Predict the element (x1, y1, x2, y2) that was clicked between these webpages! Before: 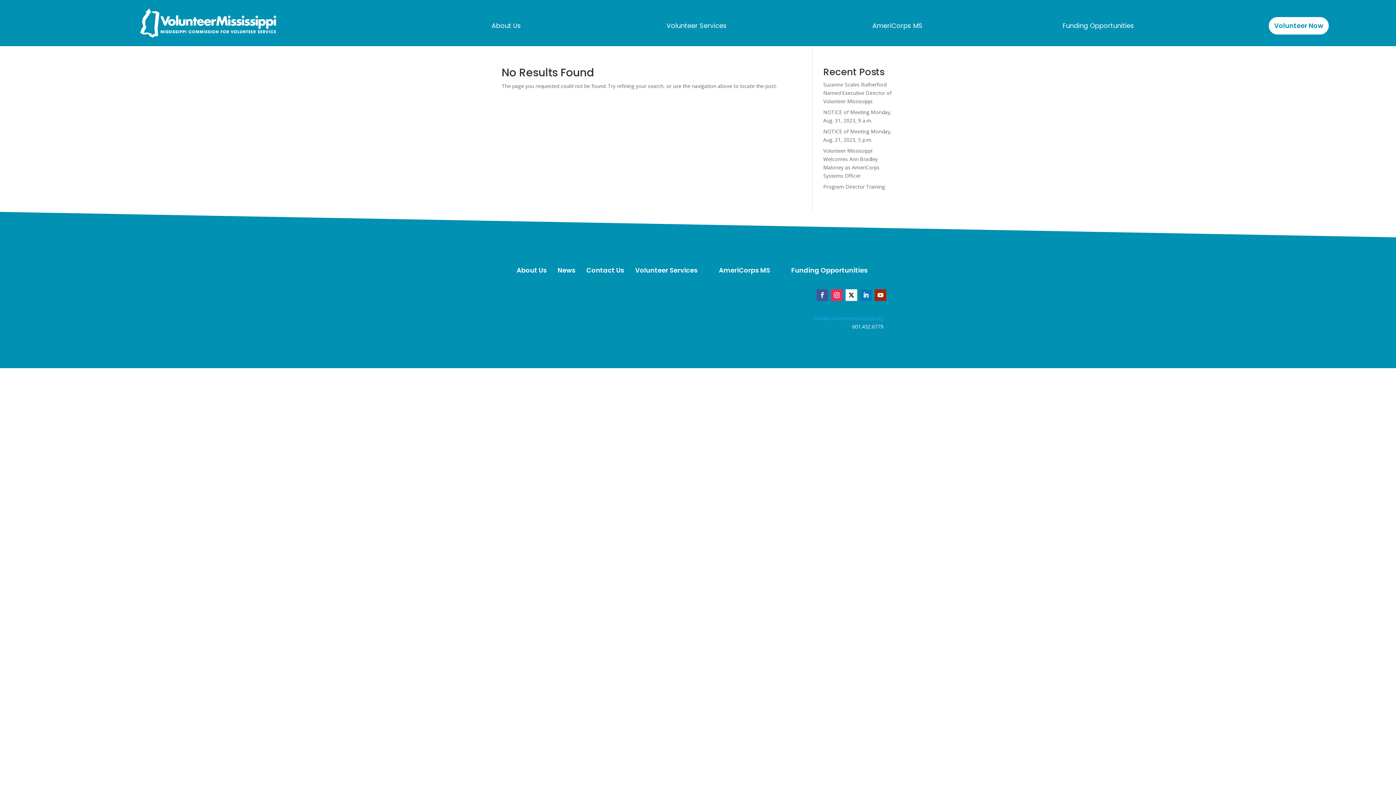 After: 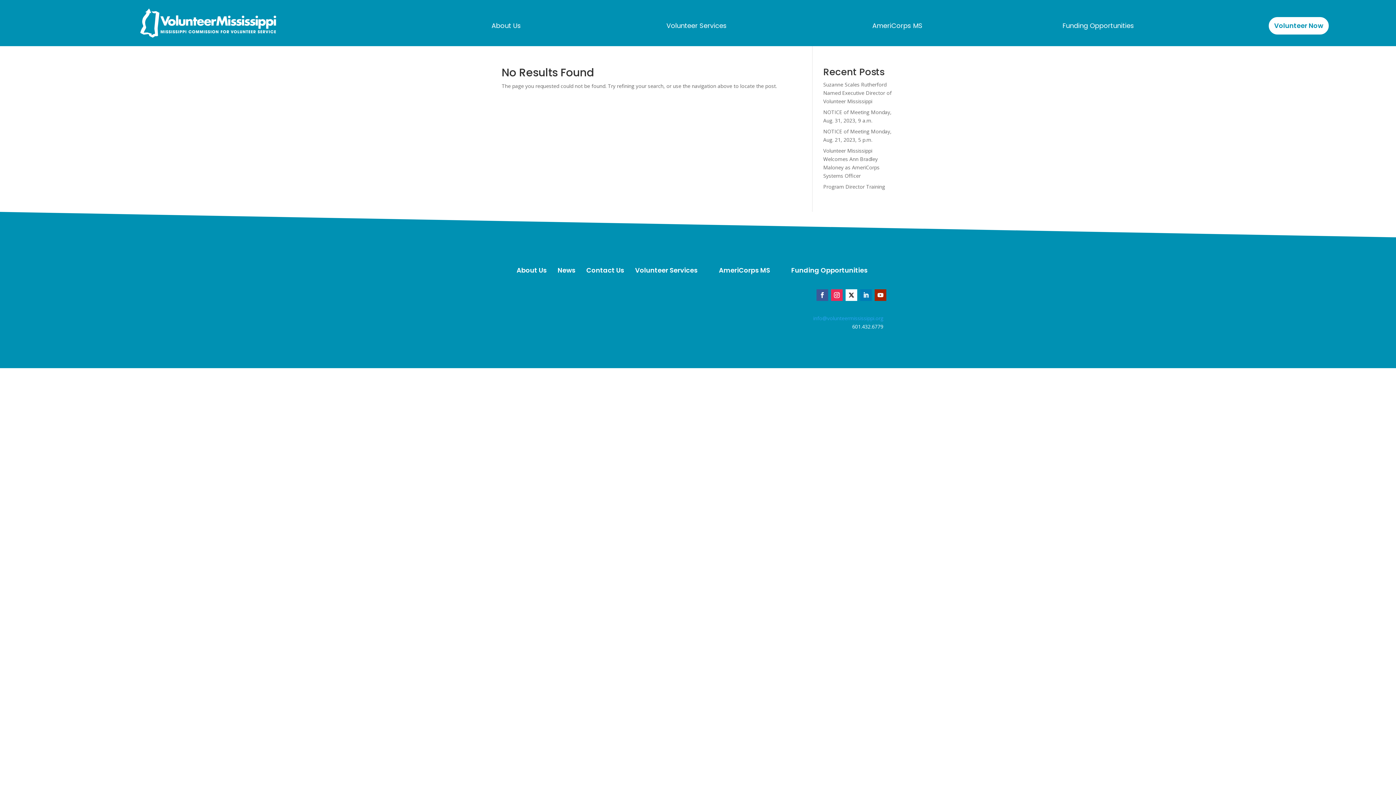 Action: bbox: (845, 289, 857, 301)